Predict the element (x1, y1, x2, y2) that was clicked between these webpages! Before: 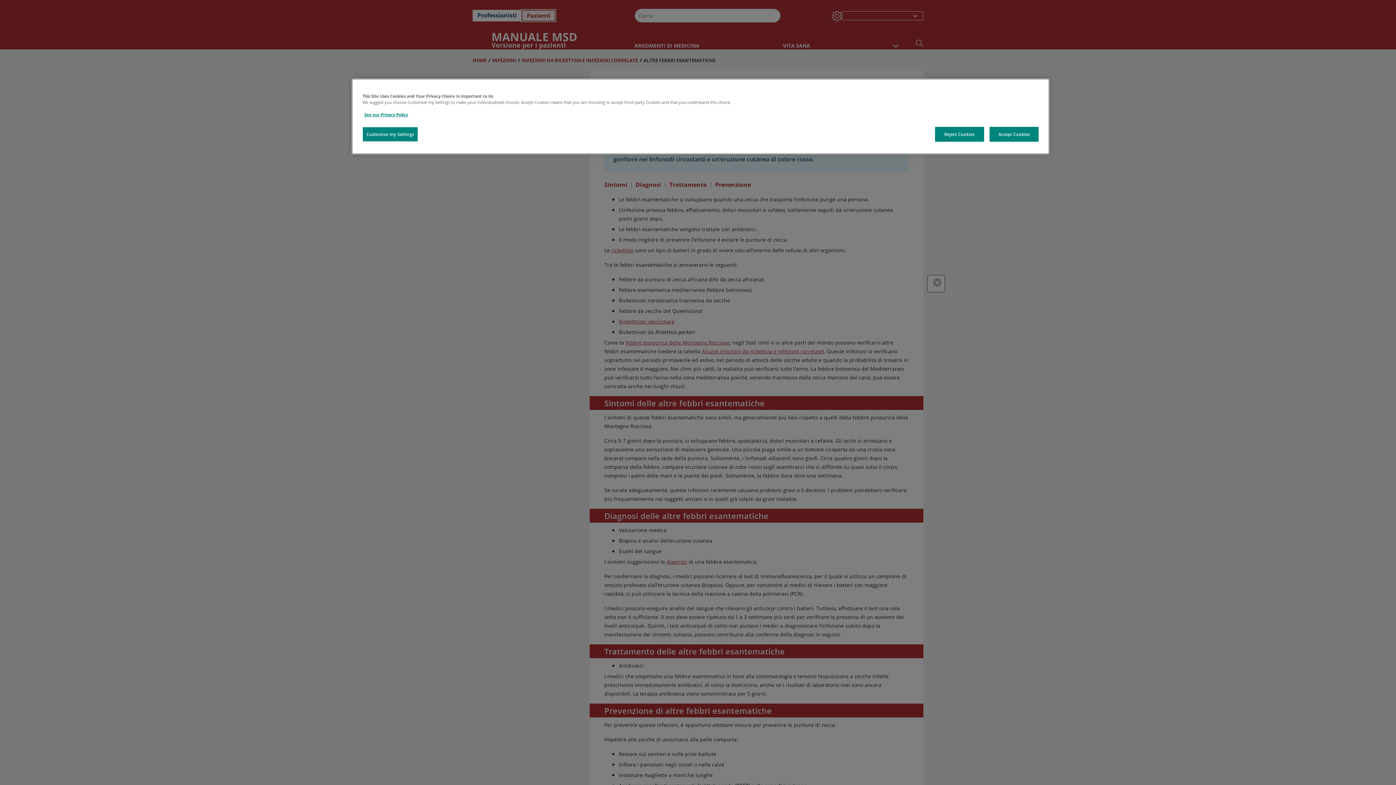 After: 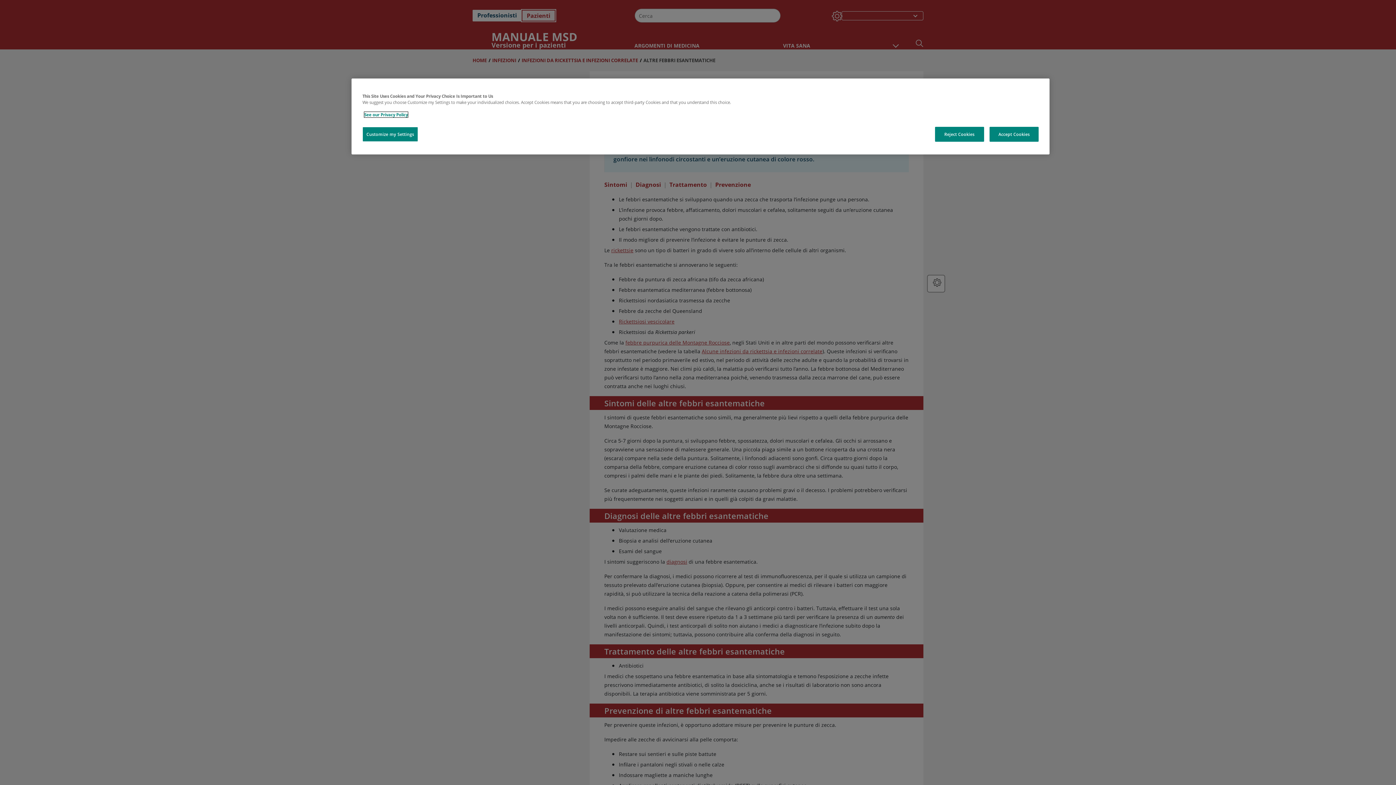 Action: label: See our Privacy Policy bbox: (364, 112, 408, 117)